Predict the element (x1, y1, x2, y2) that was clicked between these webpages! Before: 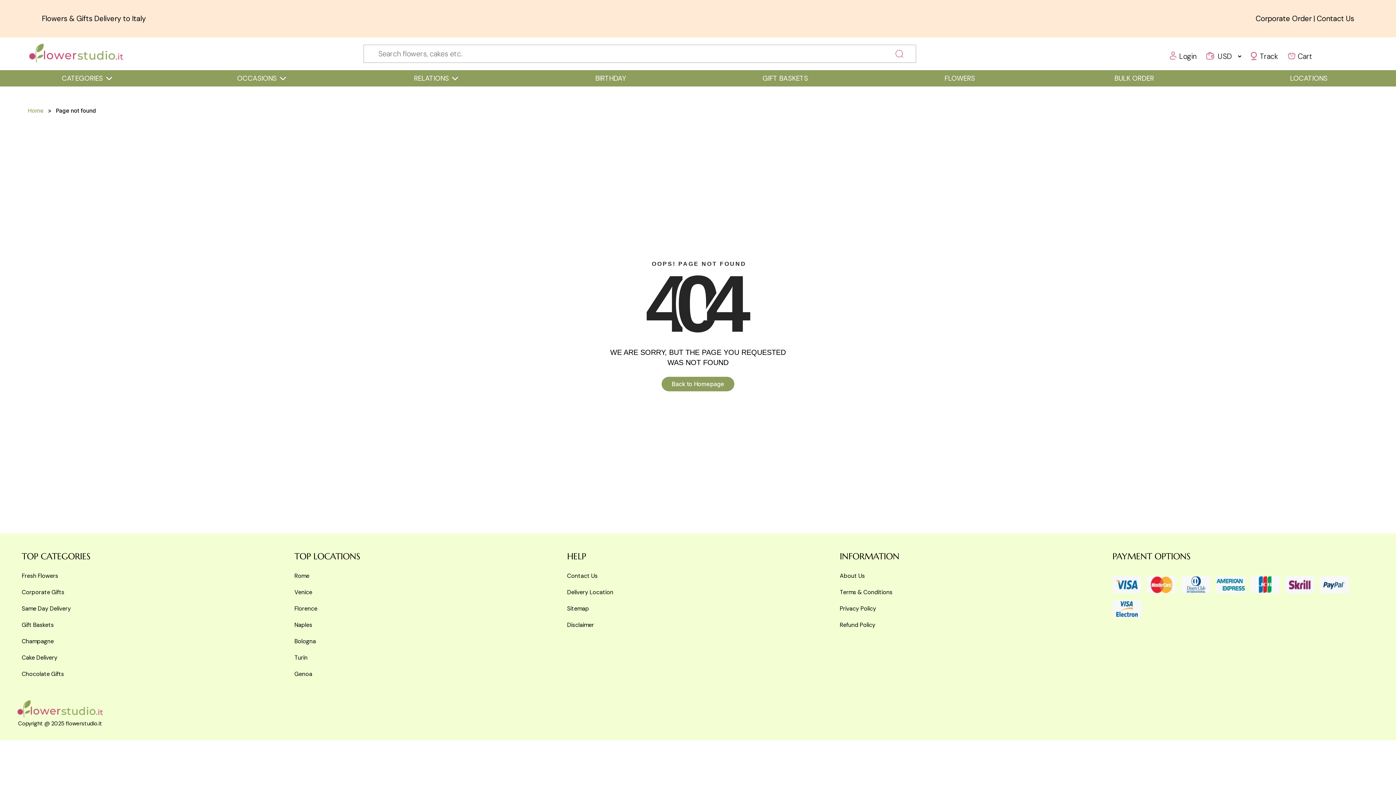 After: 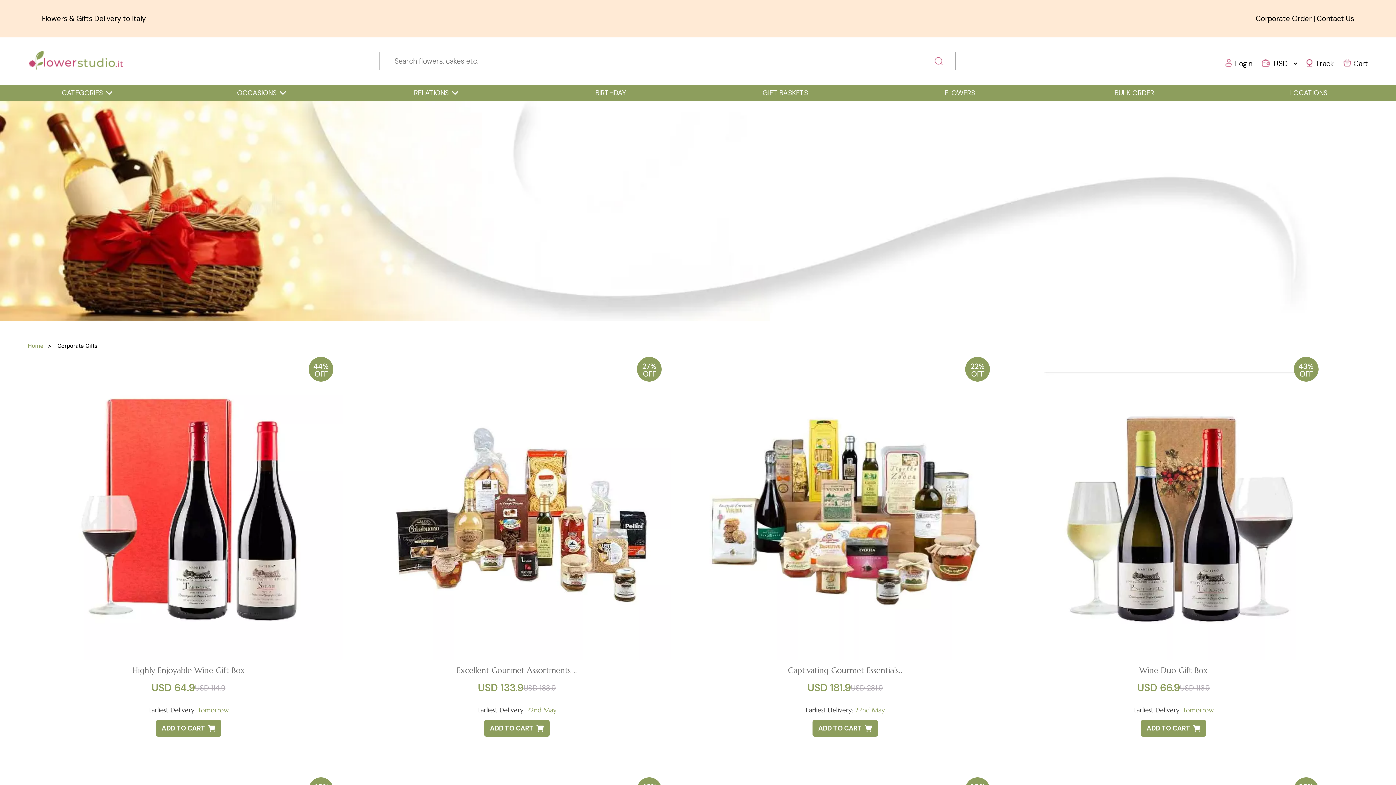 Action: bbox: (21, 588, 64, 596) label: Corporate Gifts